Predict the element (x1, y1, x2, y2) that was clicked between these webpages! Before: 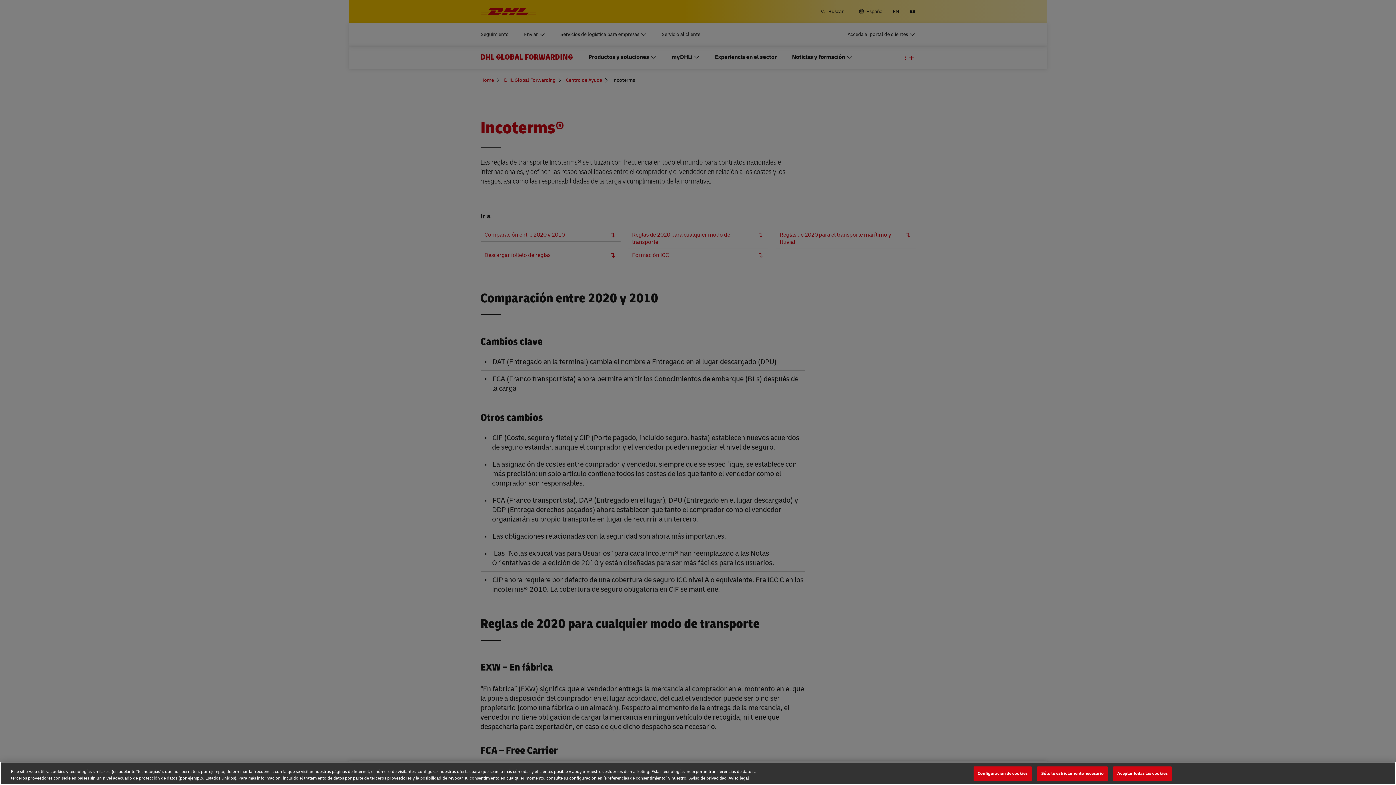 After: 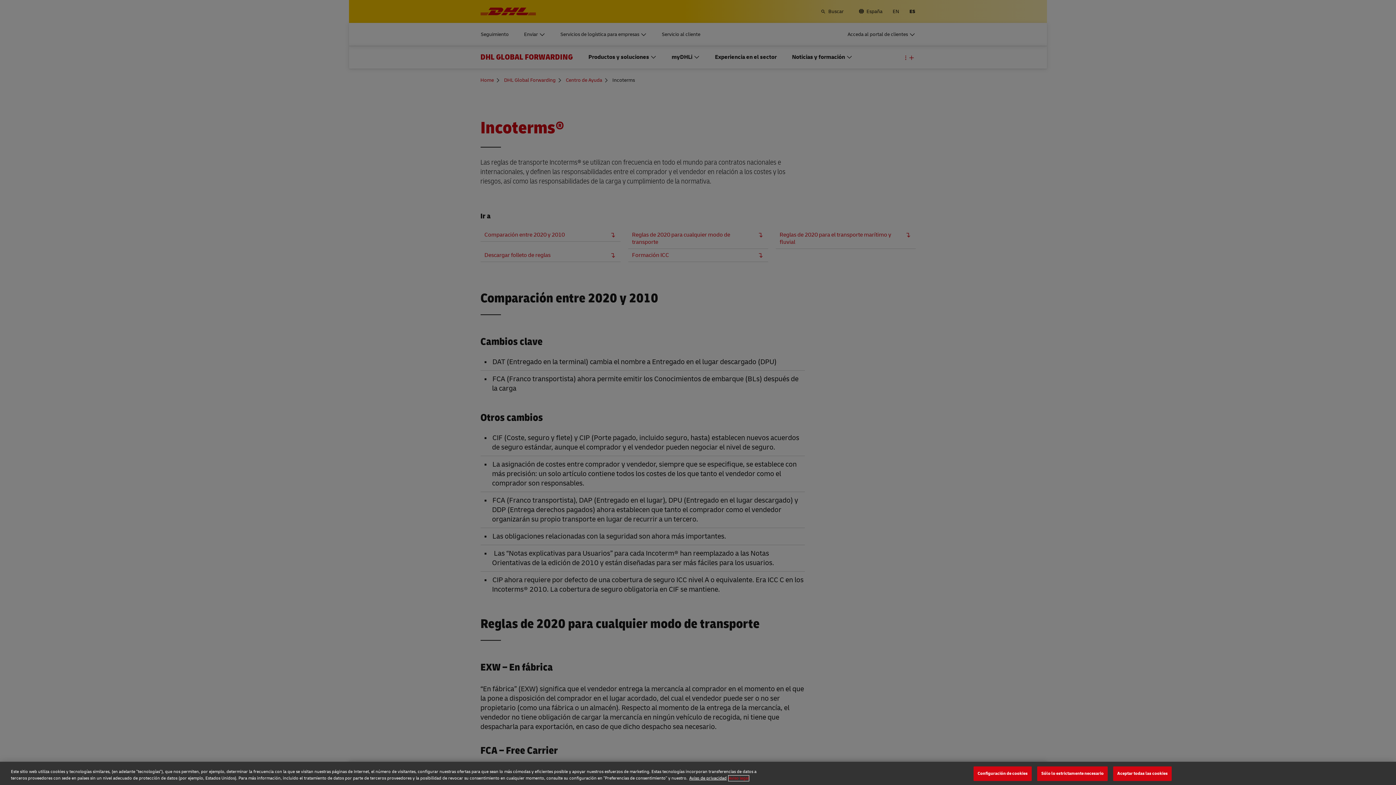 Action: bbox: (728, 775, 749, 781) label: Aviso legal, se abre en una nueva pestaña